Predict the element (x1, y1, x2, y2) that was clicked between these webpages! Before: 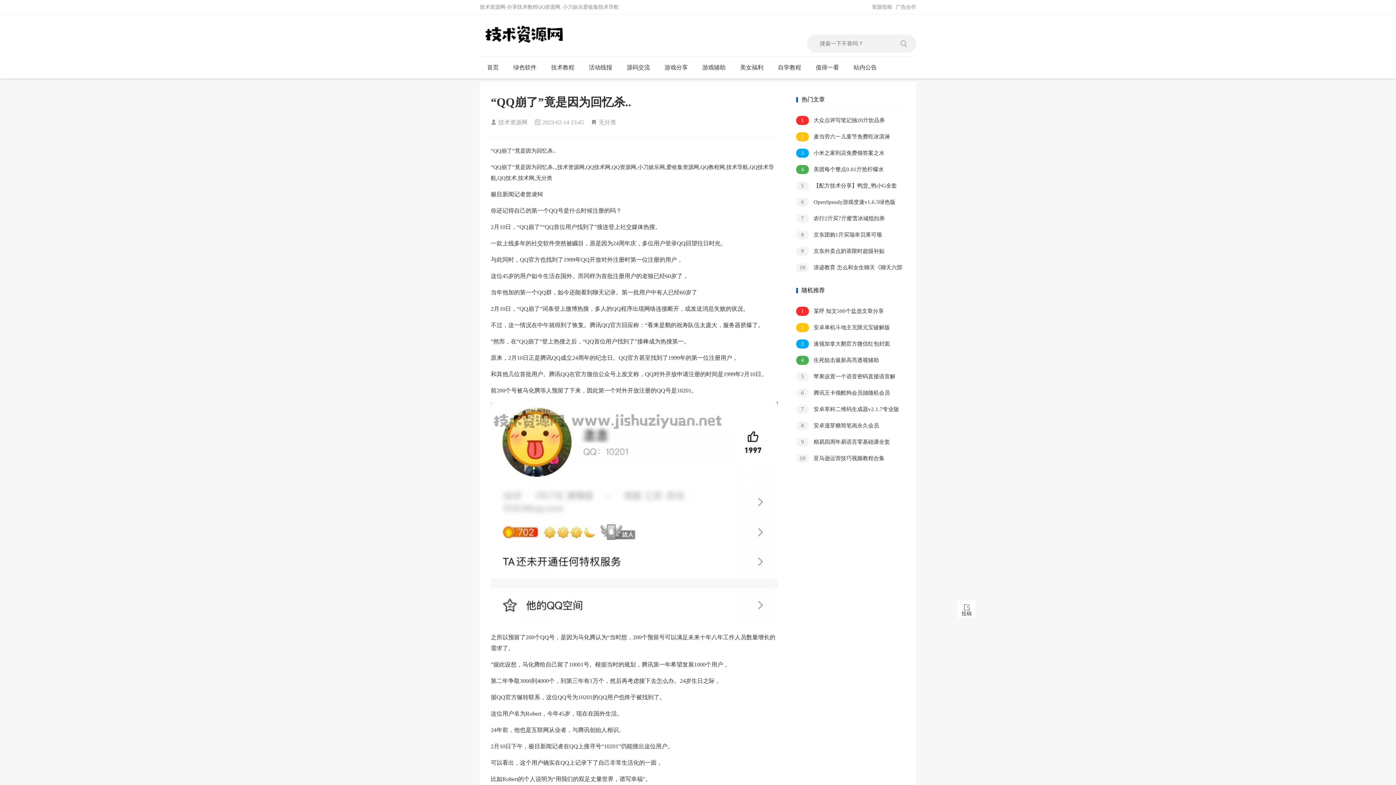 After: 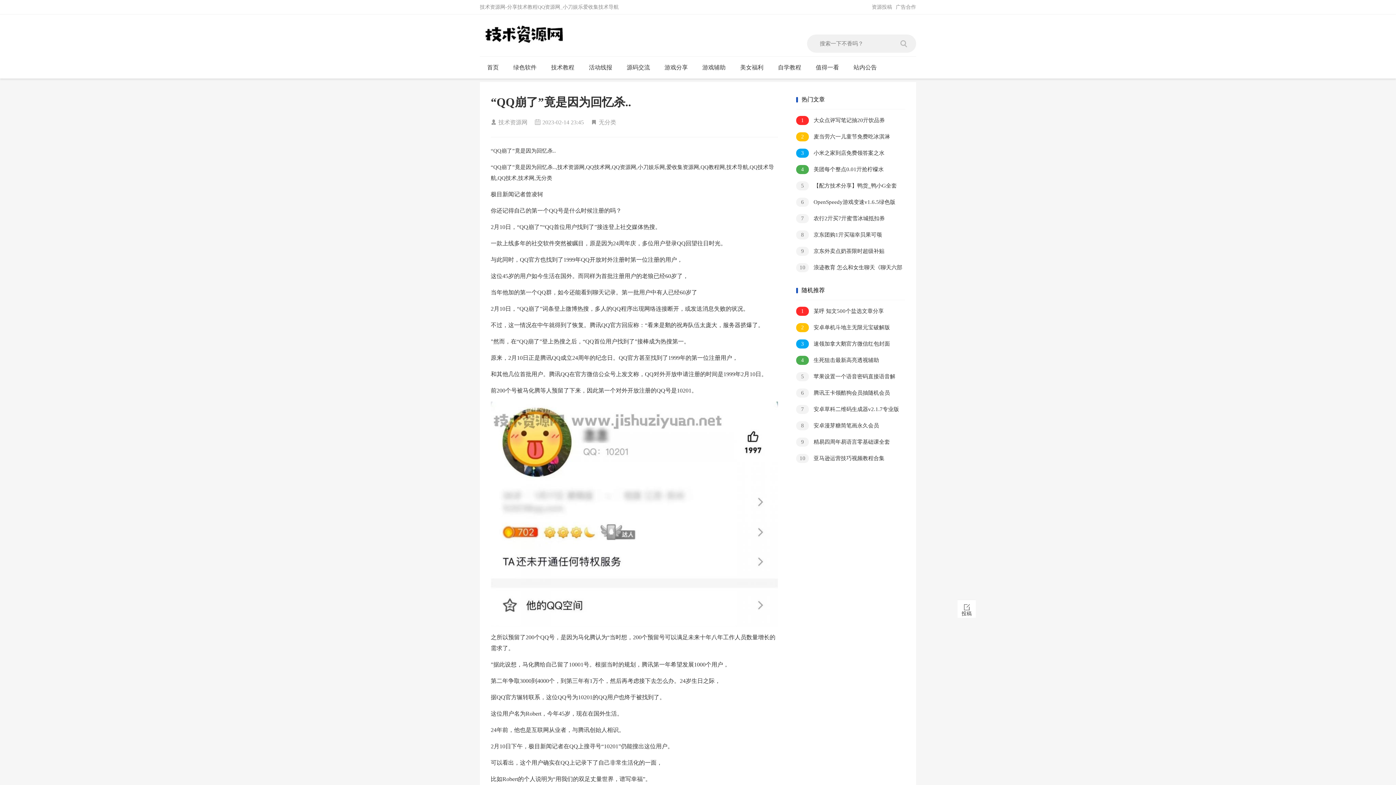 Action: label: 广告合作 bbox: (896, 4, 916, 9)